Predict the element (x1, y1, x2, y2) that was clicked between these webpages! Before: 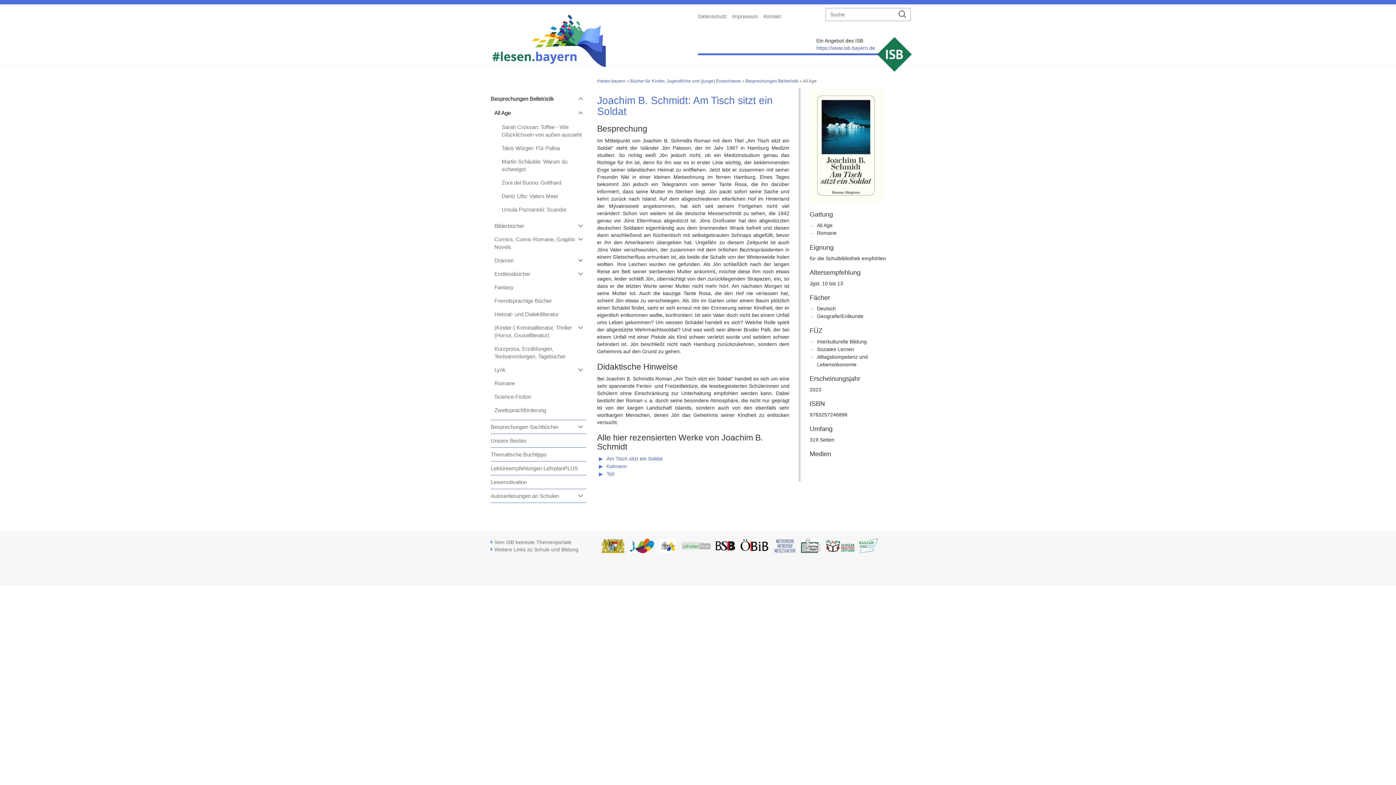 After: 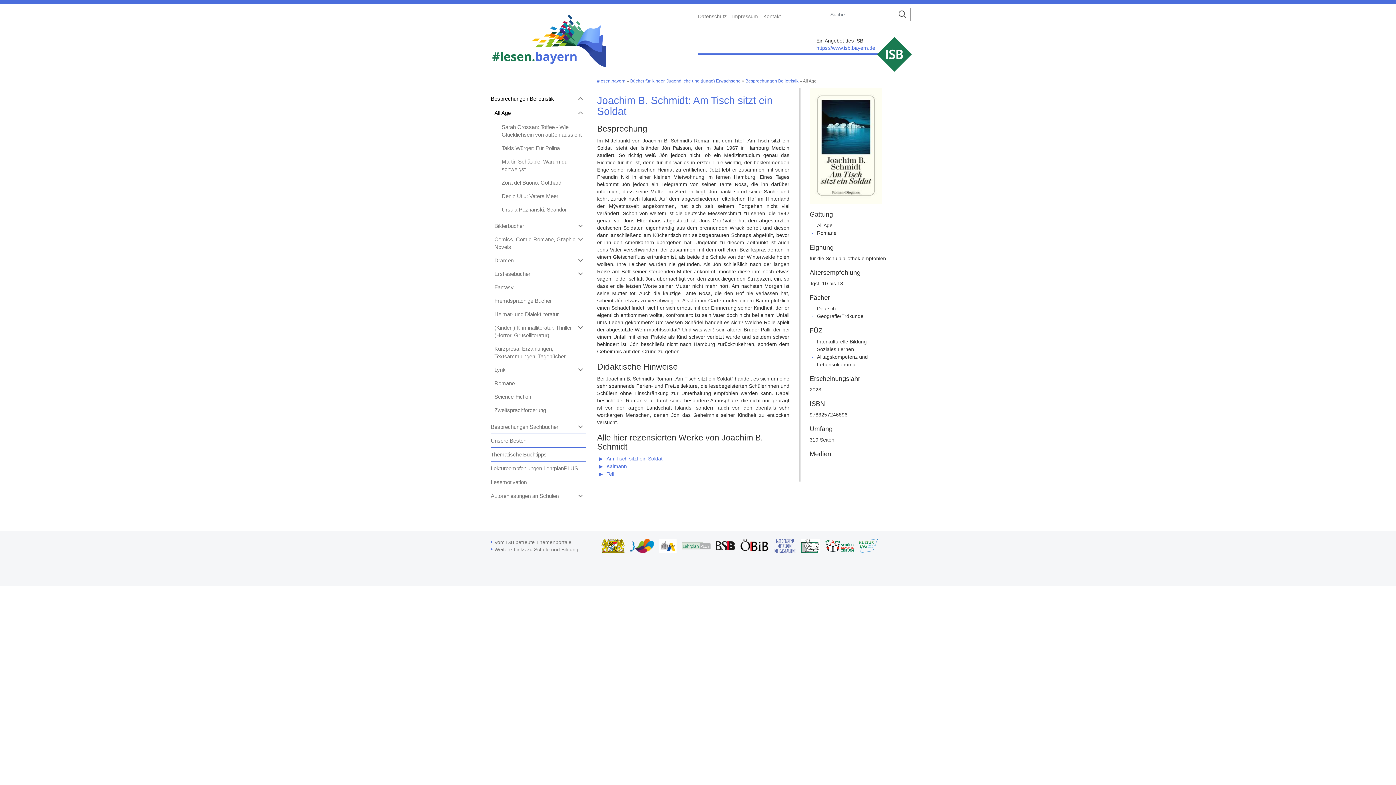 Action: label:   bbox: (712, 542, 736, 548)